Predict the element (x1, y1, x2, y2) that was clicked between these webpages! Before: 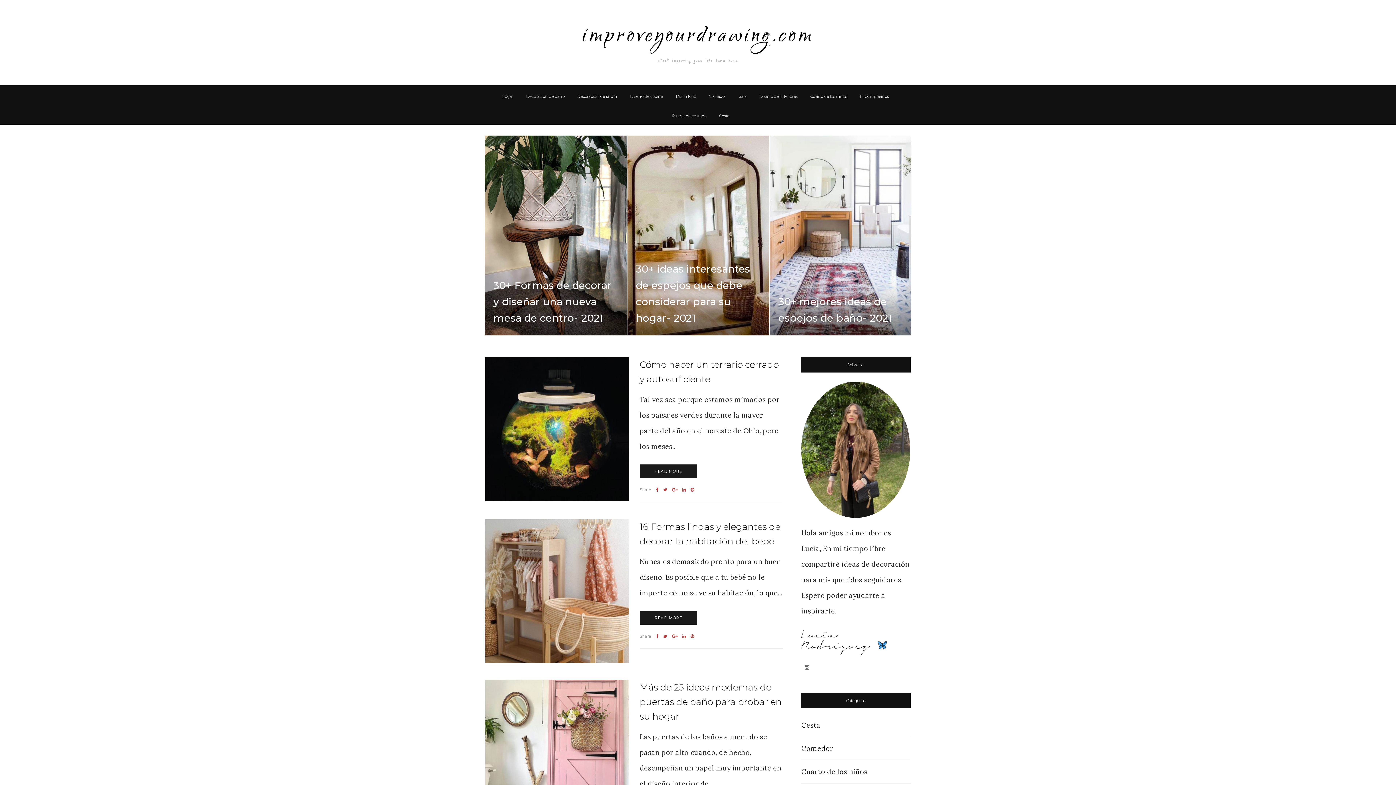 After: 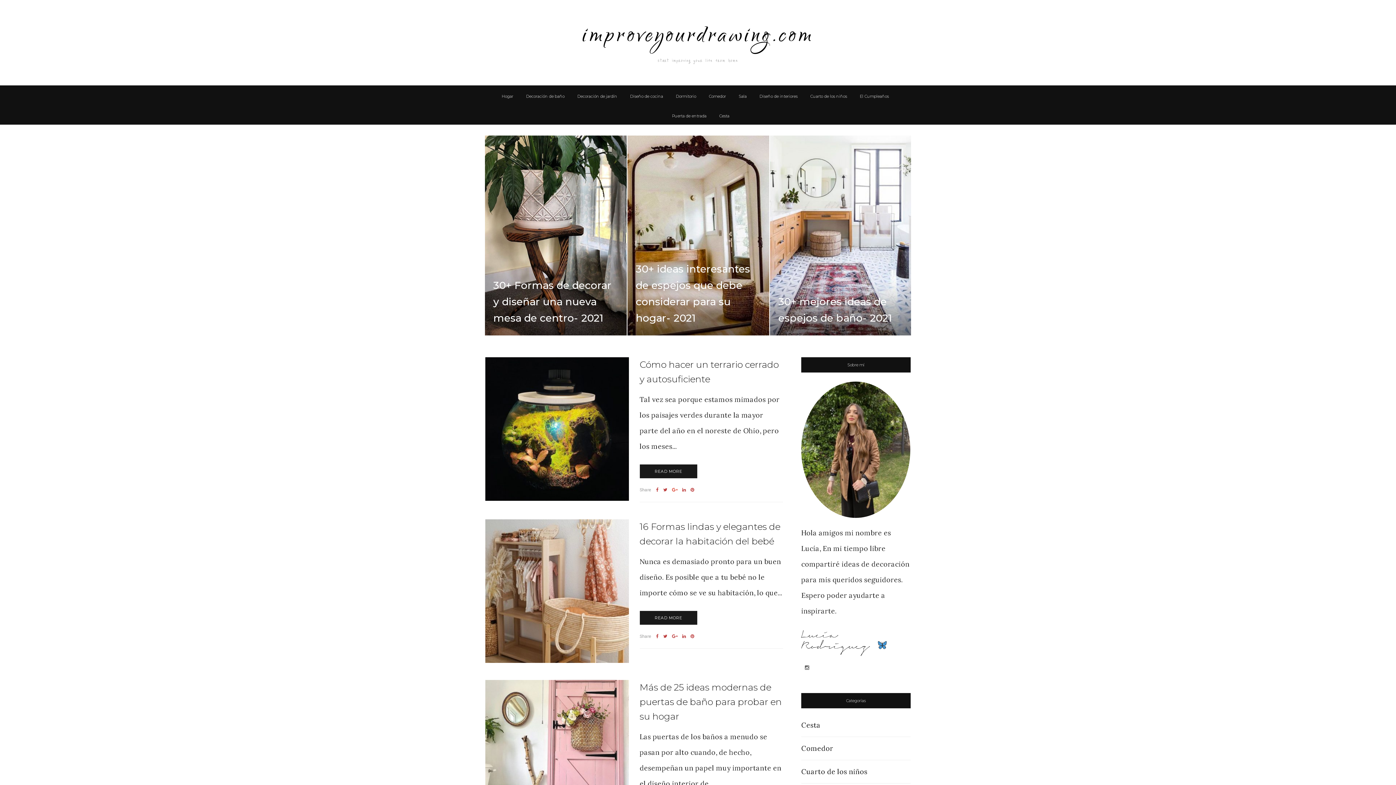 Action: bbox: (672, 488, 677, 492)